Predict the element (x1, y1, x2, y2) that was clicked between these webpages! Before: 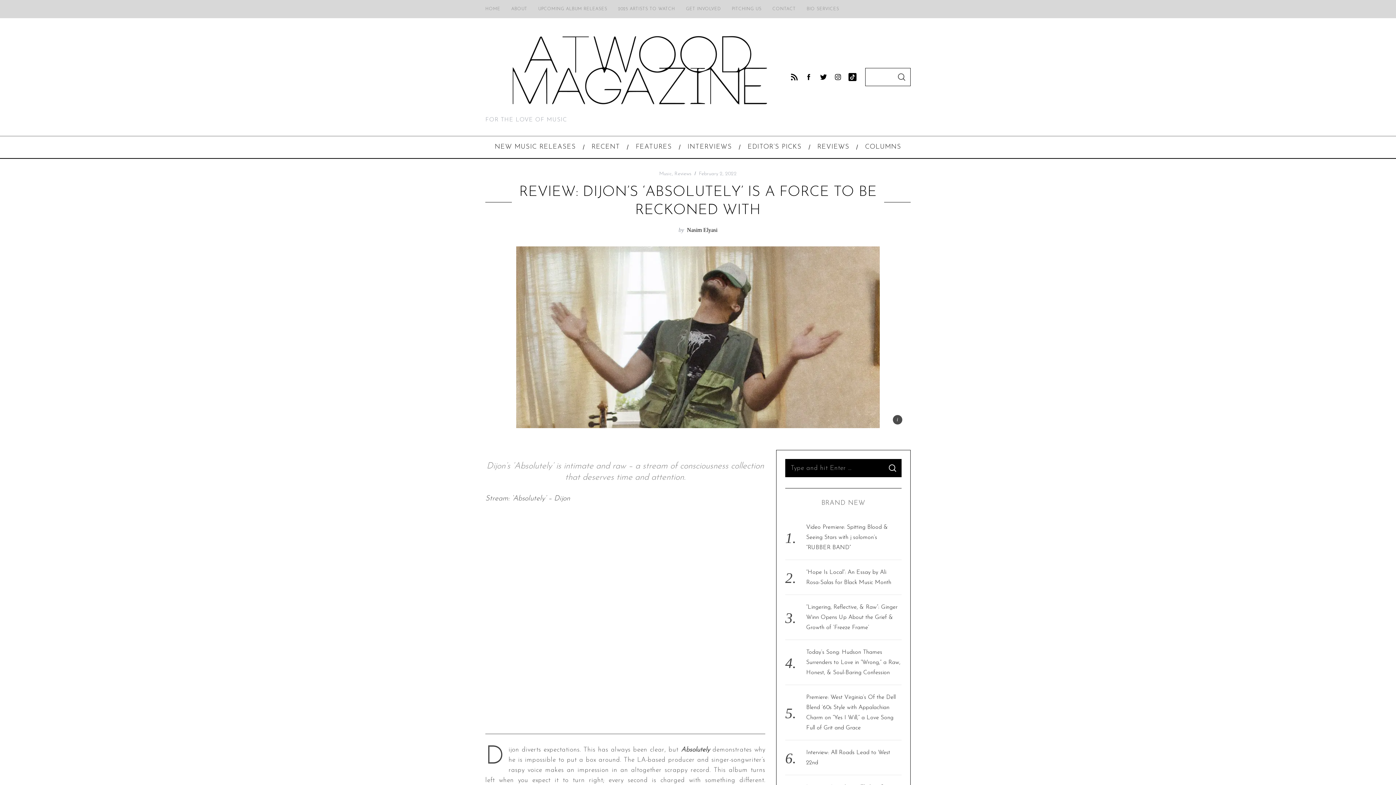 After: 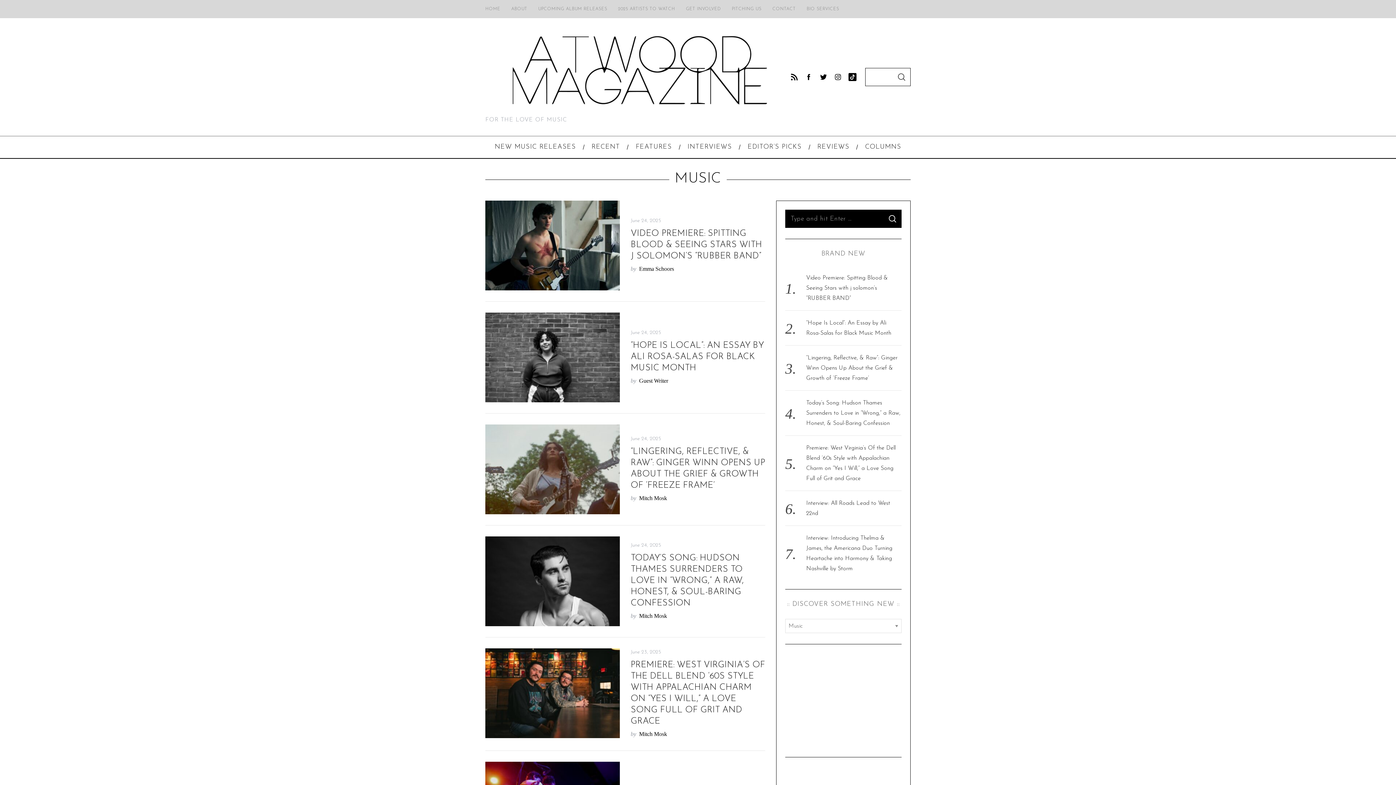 Action: bbox: (583, 136, 628, 158) label: RECENT